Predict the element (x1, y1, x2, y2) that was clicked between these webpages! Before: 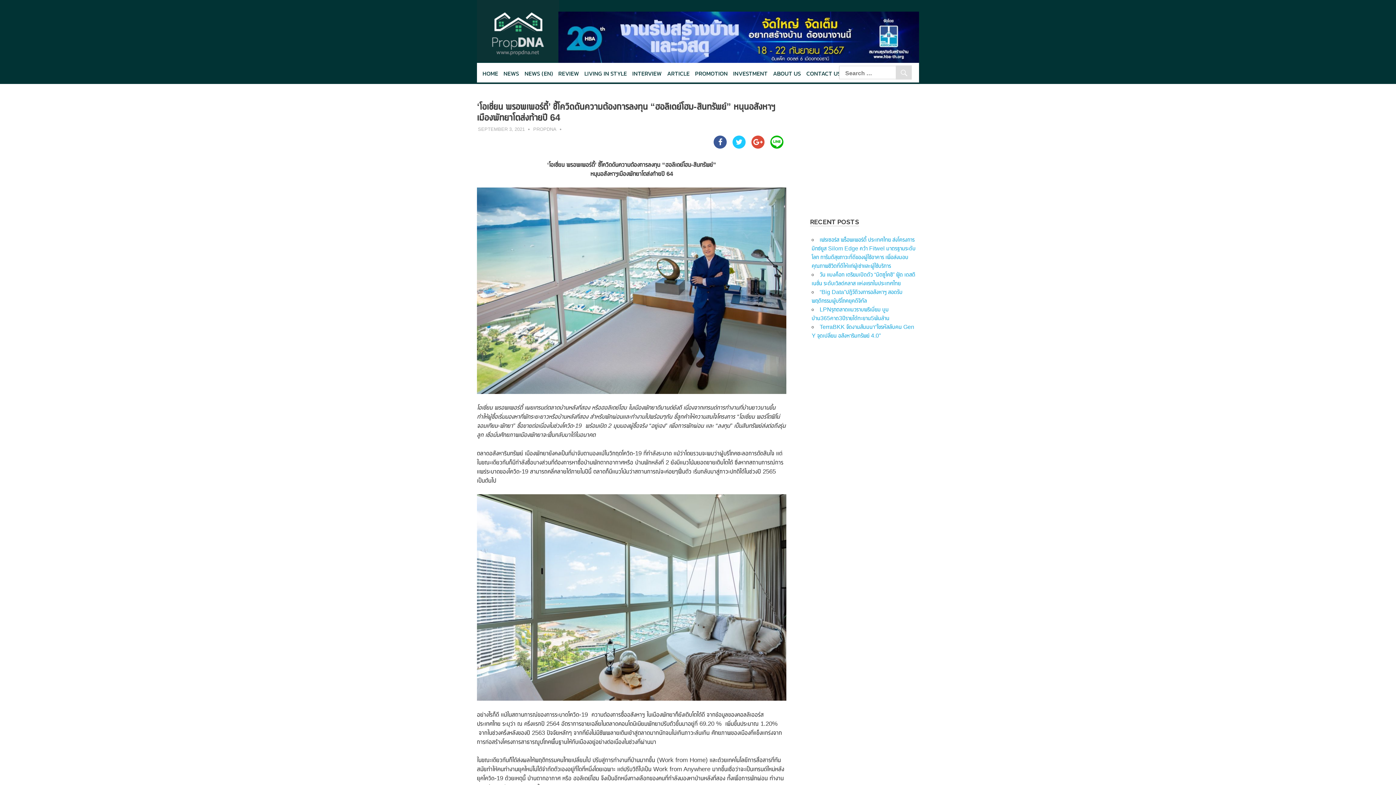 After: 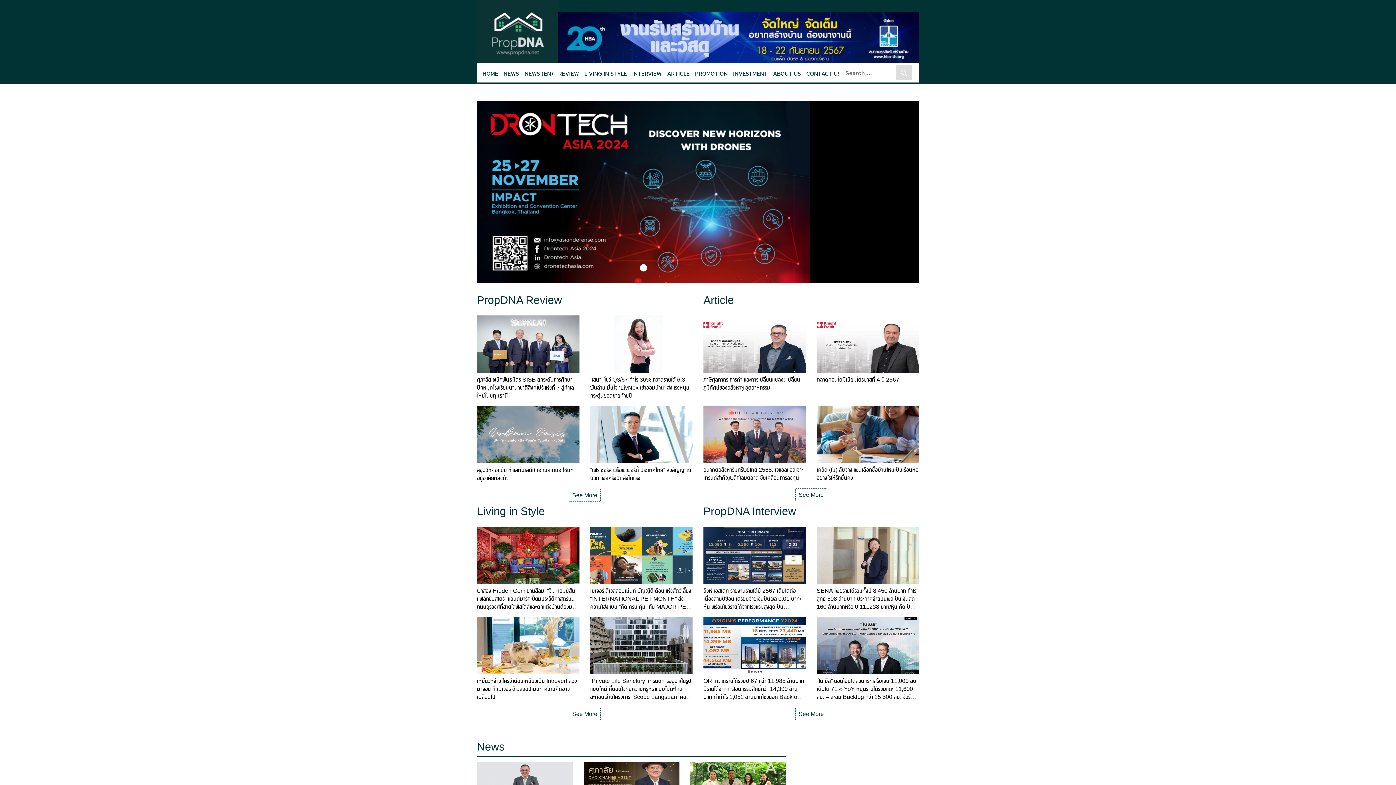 Action: bbox: (480, 68, 501, 78) label: HOME